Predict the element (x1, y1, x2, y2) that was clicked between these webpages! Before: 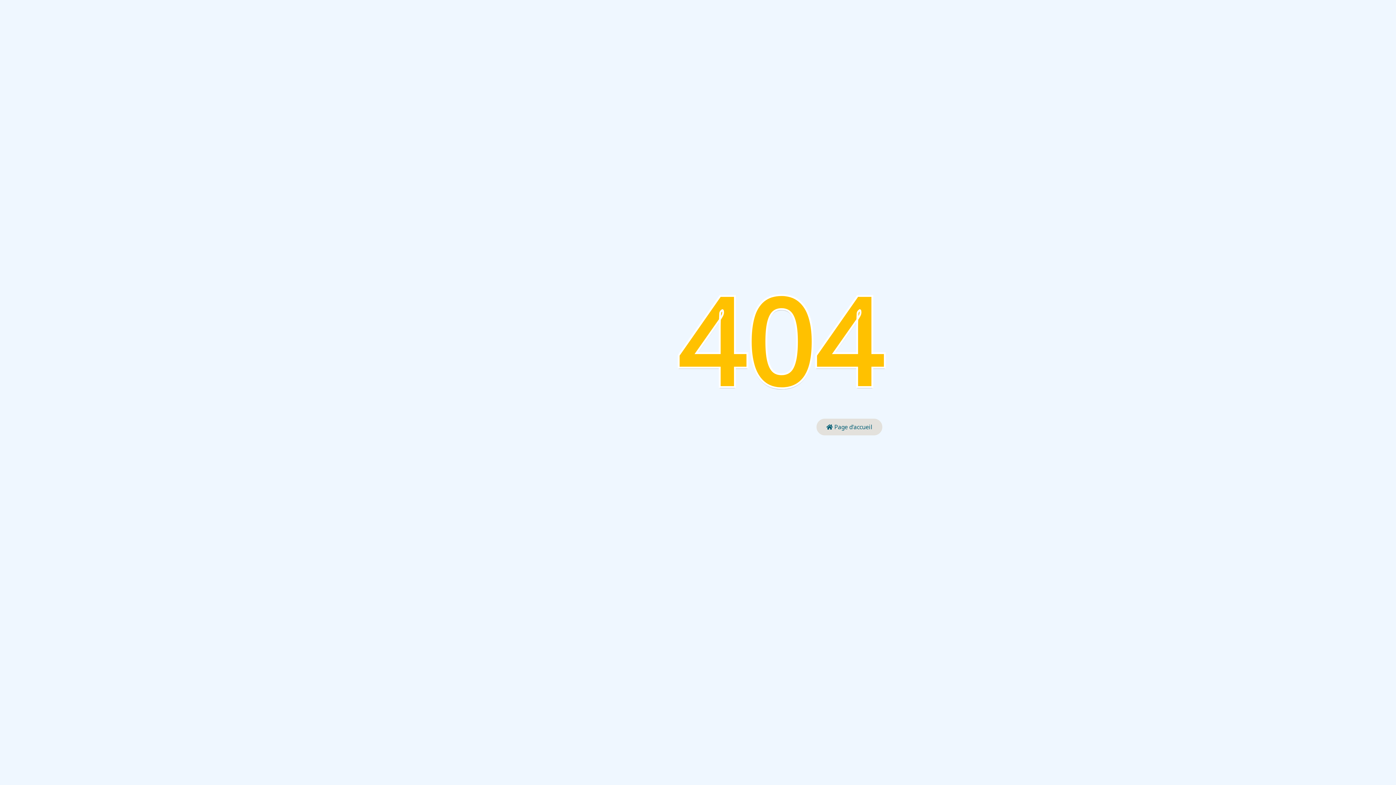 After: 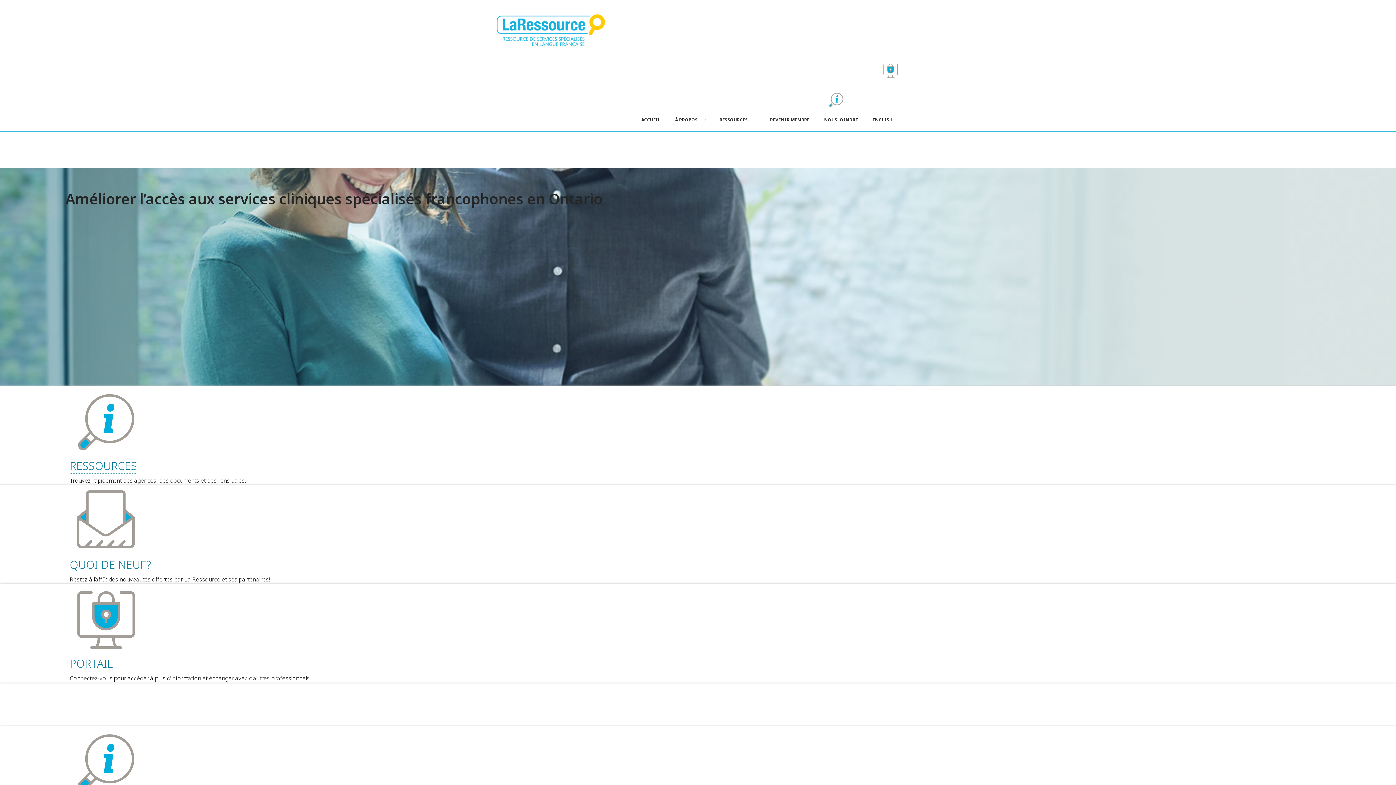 Action: label:  Page d'accueil bbox: (816, 418, 882, 435)